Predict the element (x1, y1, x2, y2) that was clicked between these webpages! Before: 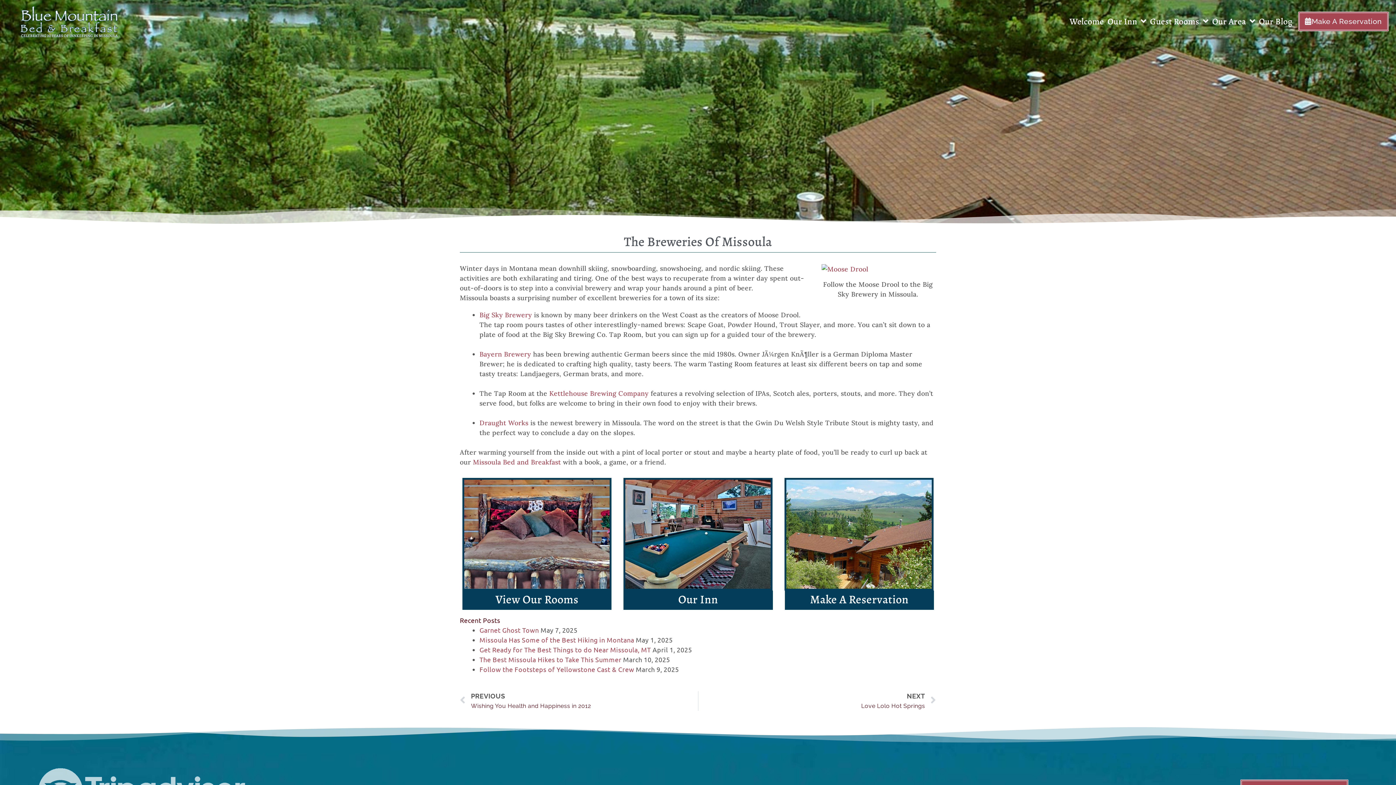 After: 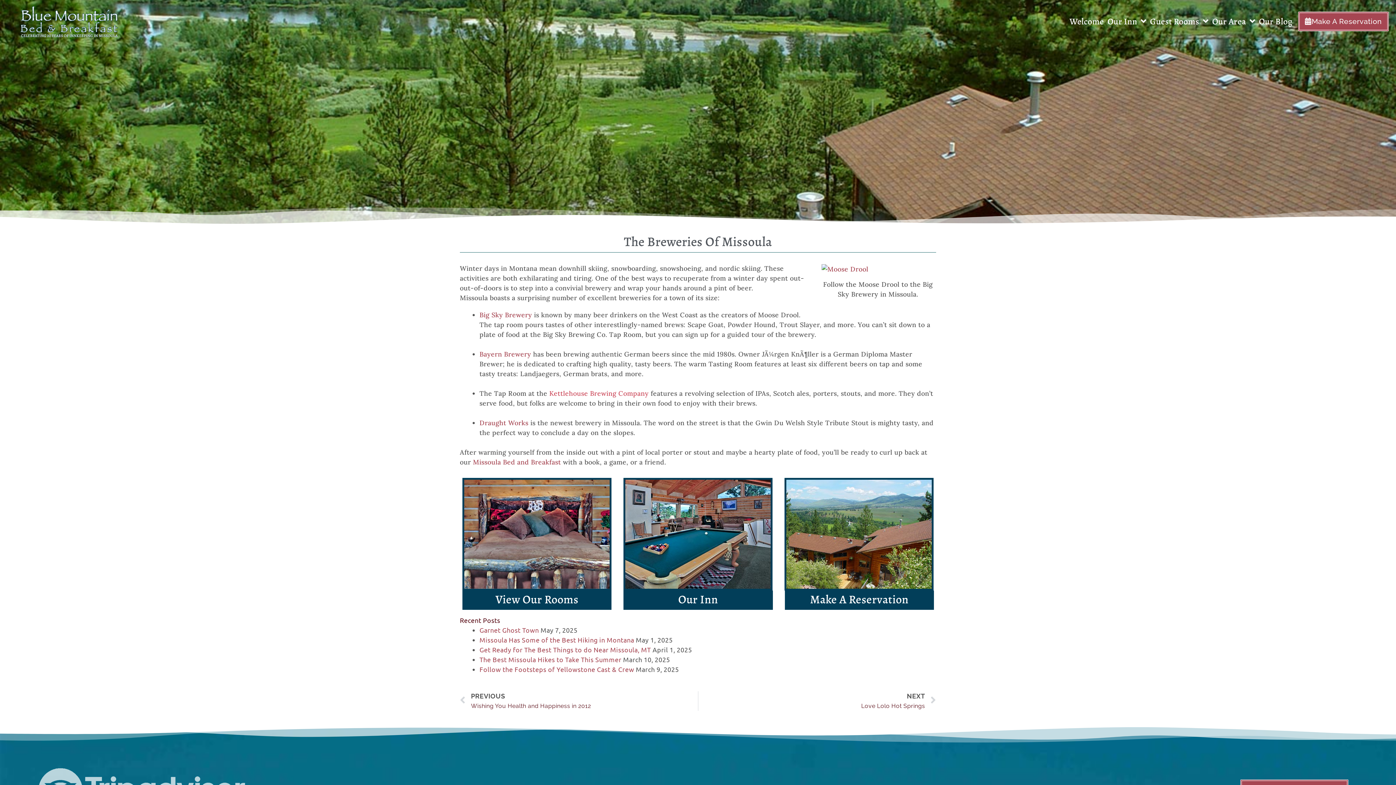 Action: label: Kettlehouse Brewing Company bbox: (549, 389, 648, 397)